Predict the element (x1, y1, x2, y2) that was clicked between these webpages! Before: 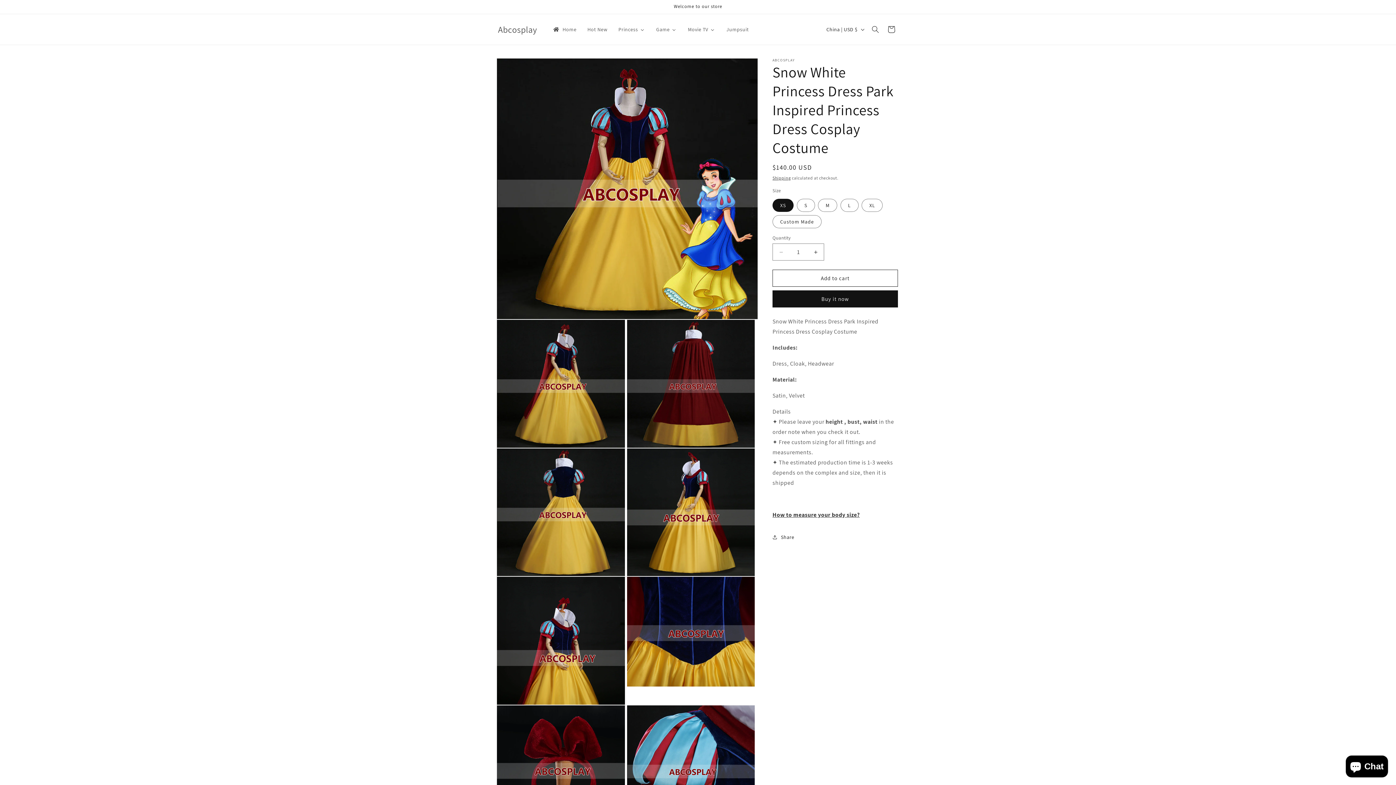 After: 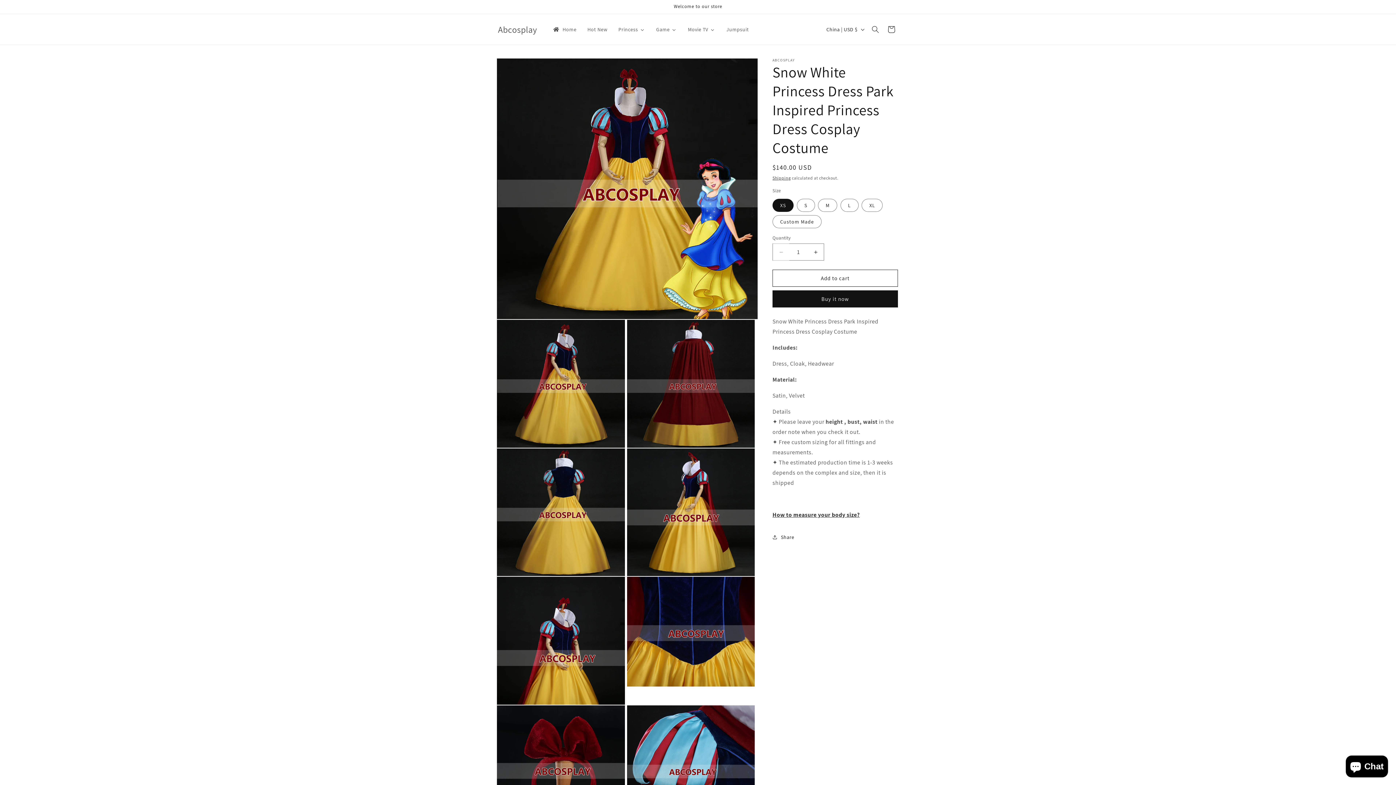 Action: label: Decrease quantity for Snow White Princess Dress Park Inspired Princess Dress Cosplay Costume bbox: (773, 243, 789, 260)